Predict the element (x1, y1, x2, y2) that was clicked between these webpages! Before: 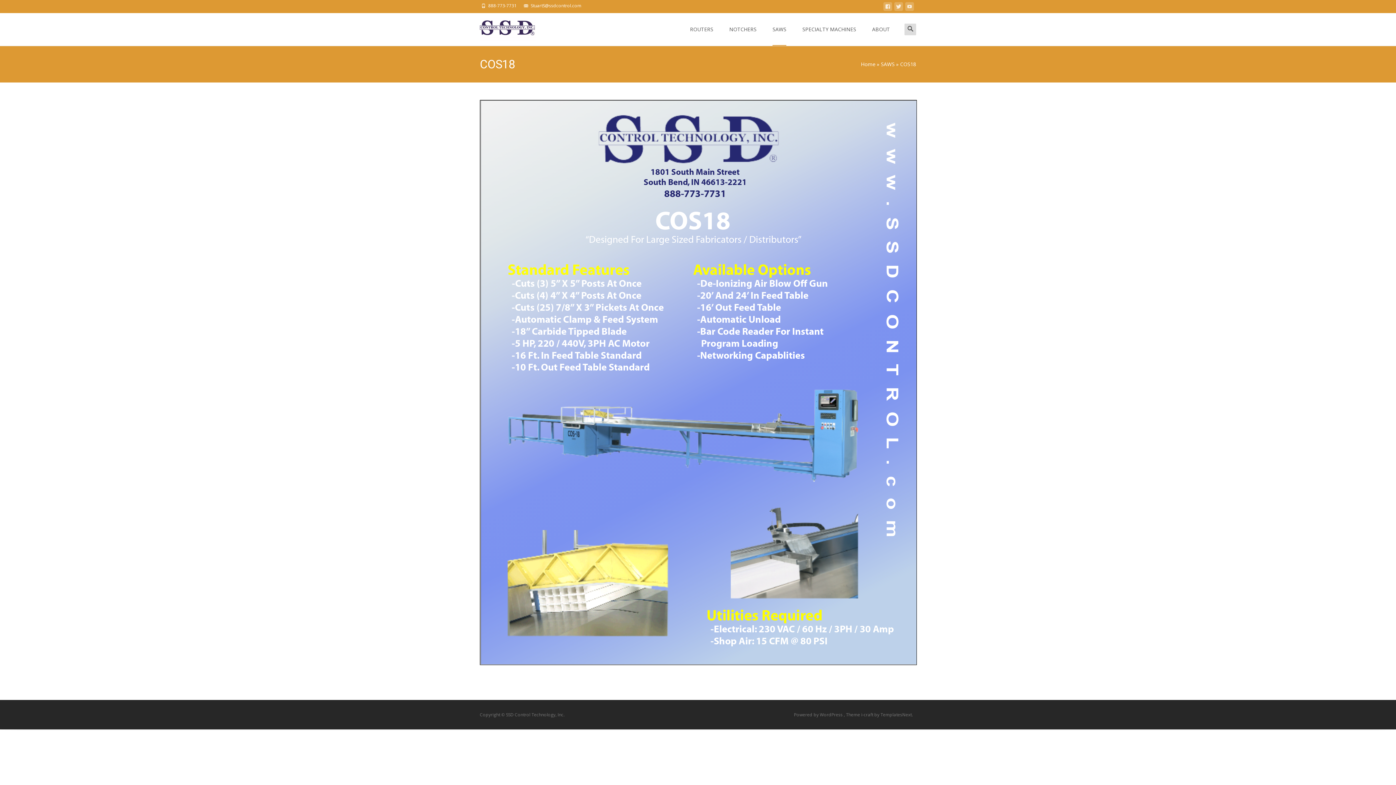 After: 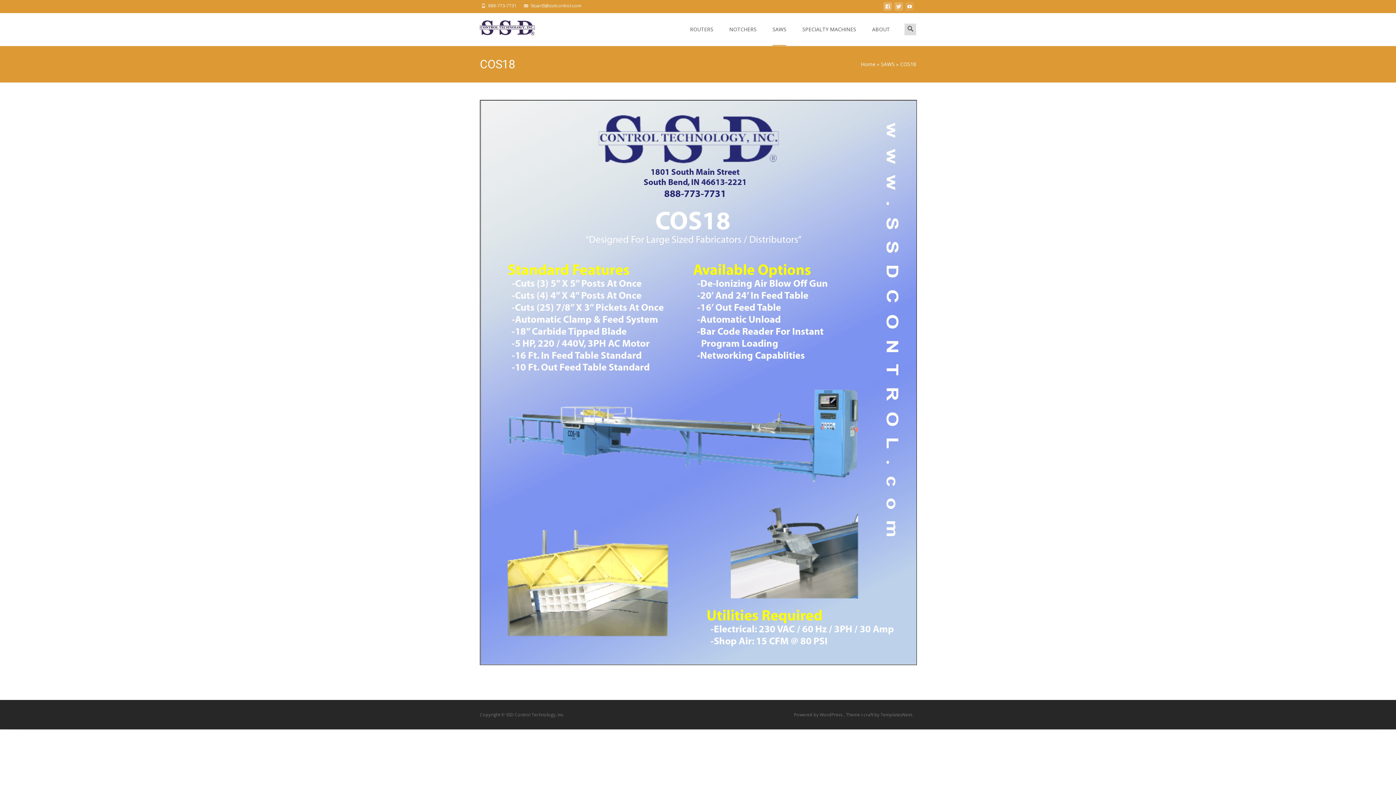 Action: bbox: (905, 4, 914, 11)